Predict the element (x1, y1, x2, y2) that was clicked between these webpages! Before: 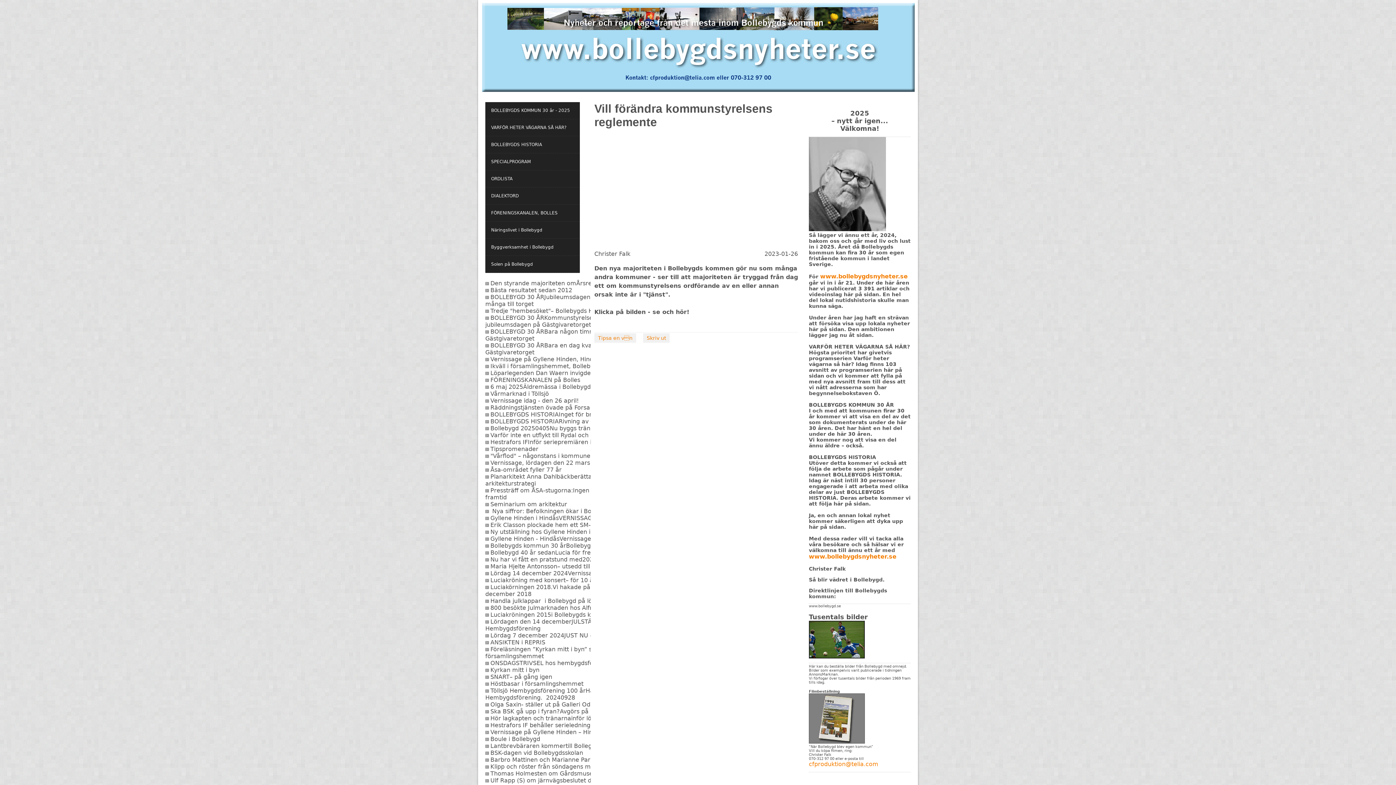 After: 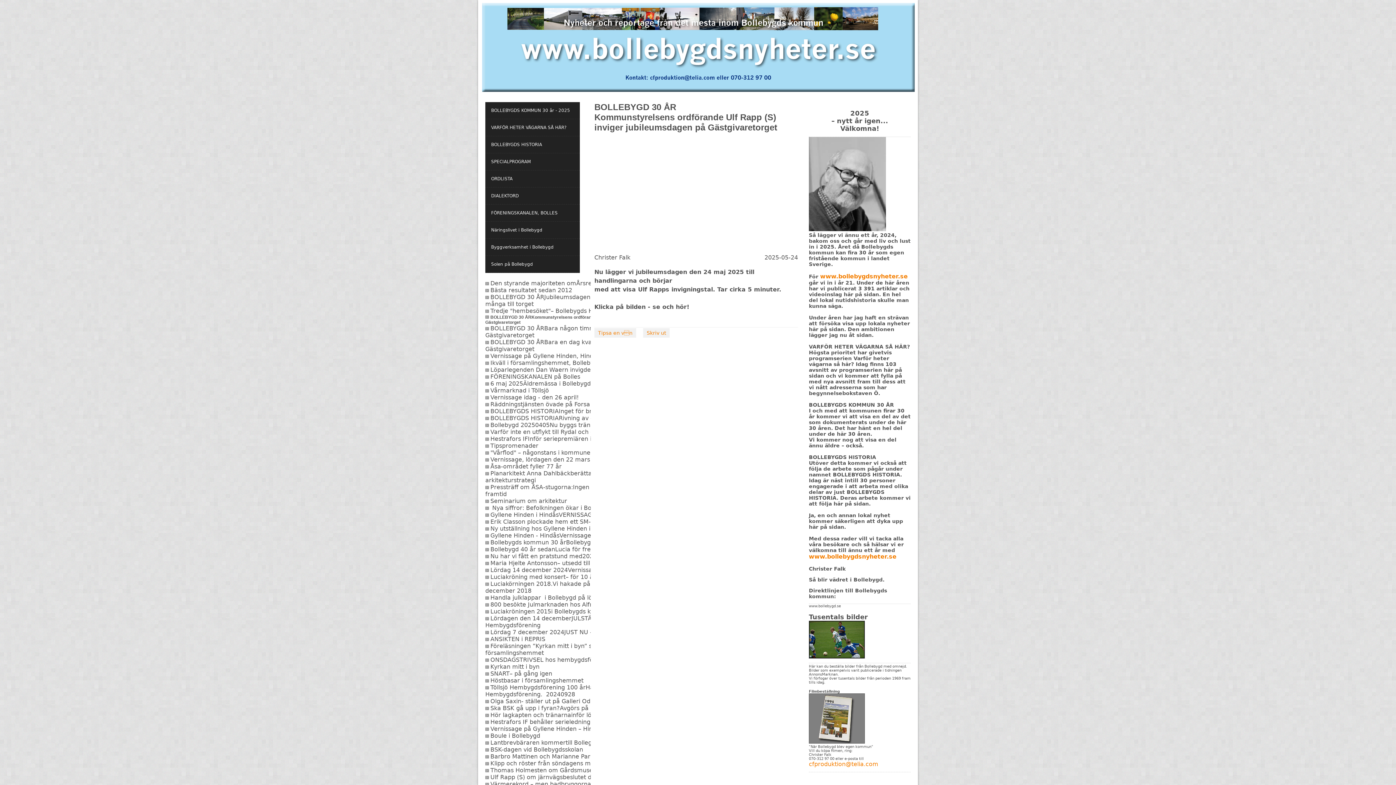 Action: bbox: (485, 314, 690, 328) label: BOLLEBYGD 30 ÅRKommunstyrelsens ordförande Ulf Rapp (S)inviger jubileumsdagen på Gästgivaretorget